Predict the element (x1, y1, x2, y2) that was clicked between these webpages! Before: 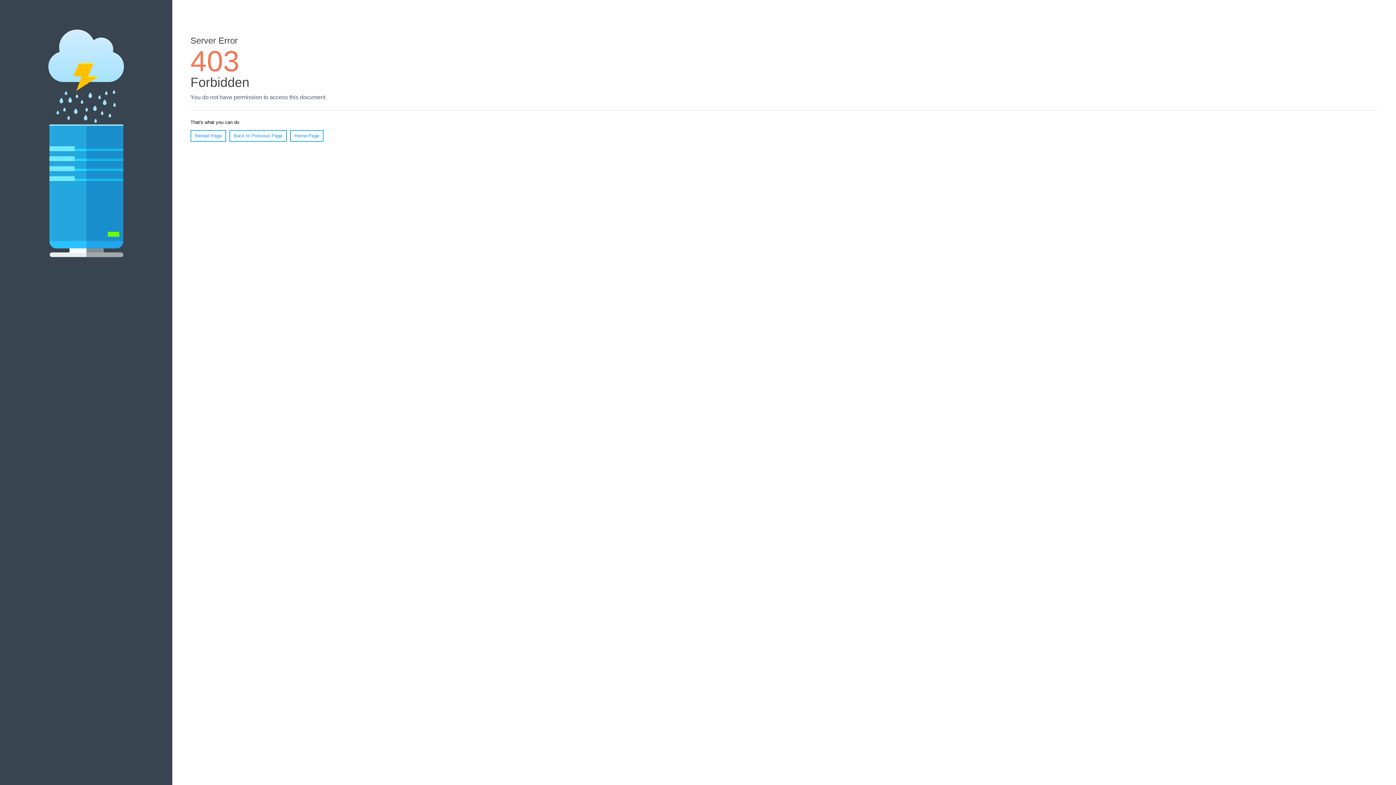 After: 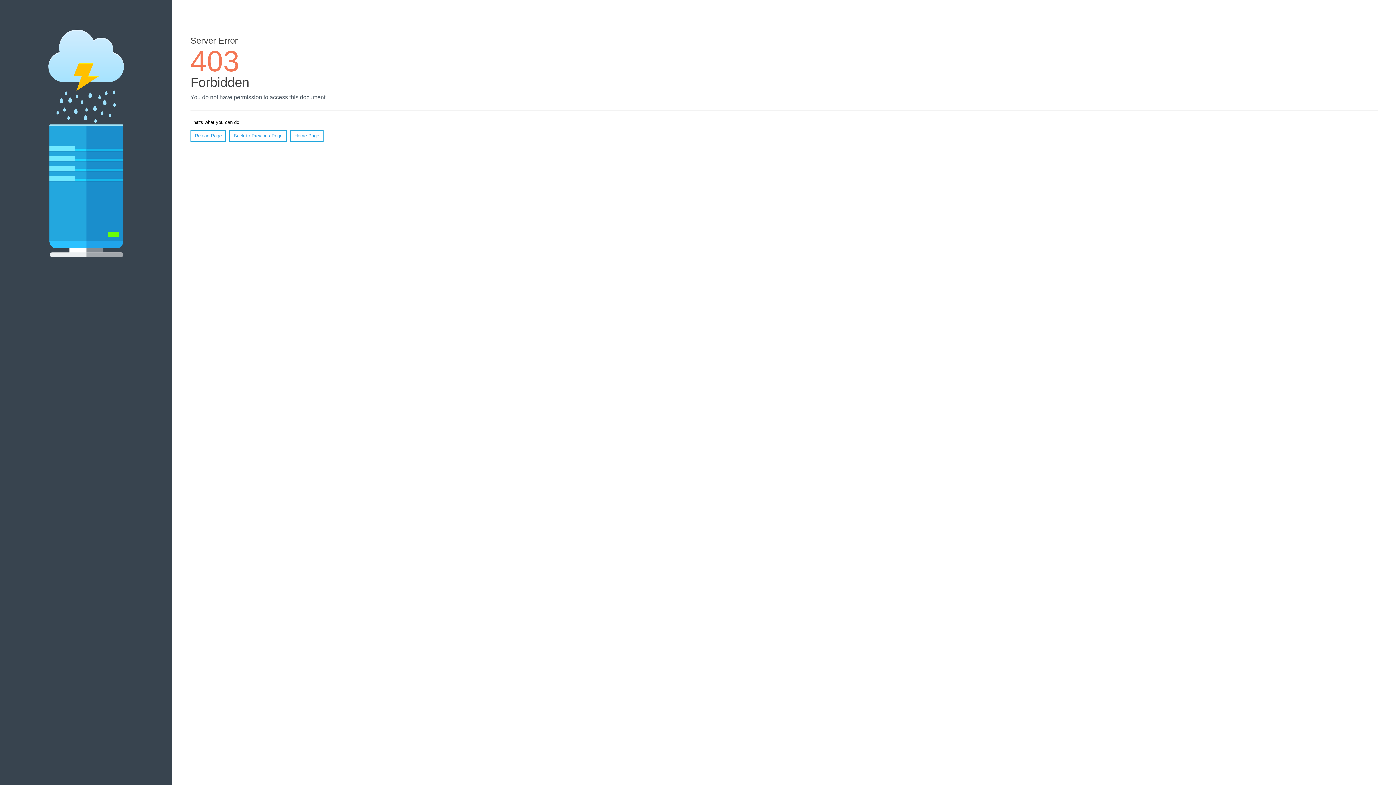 Action: label: Reload Page bbox: (190, 130, 226, 141)